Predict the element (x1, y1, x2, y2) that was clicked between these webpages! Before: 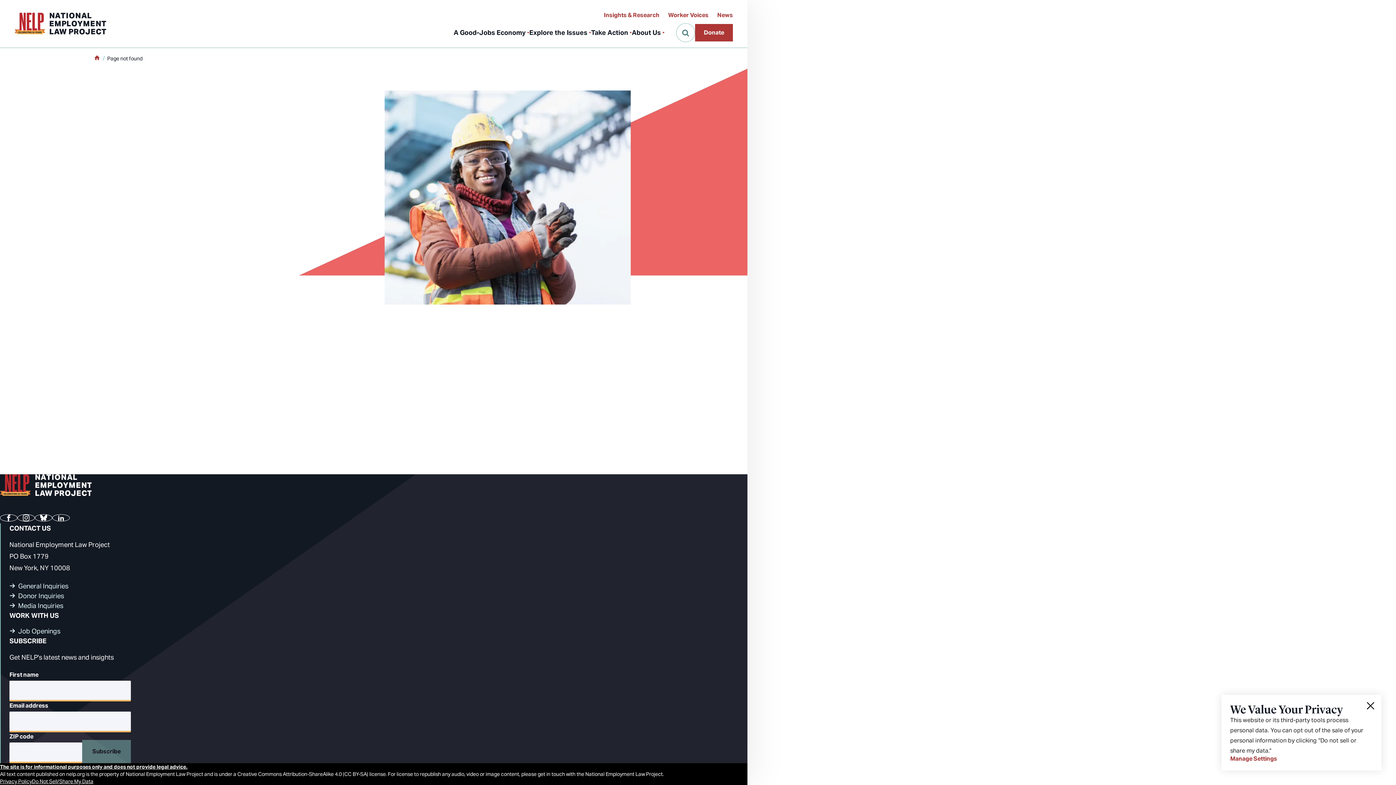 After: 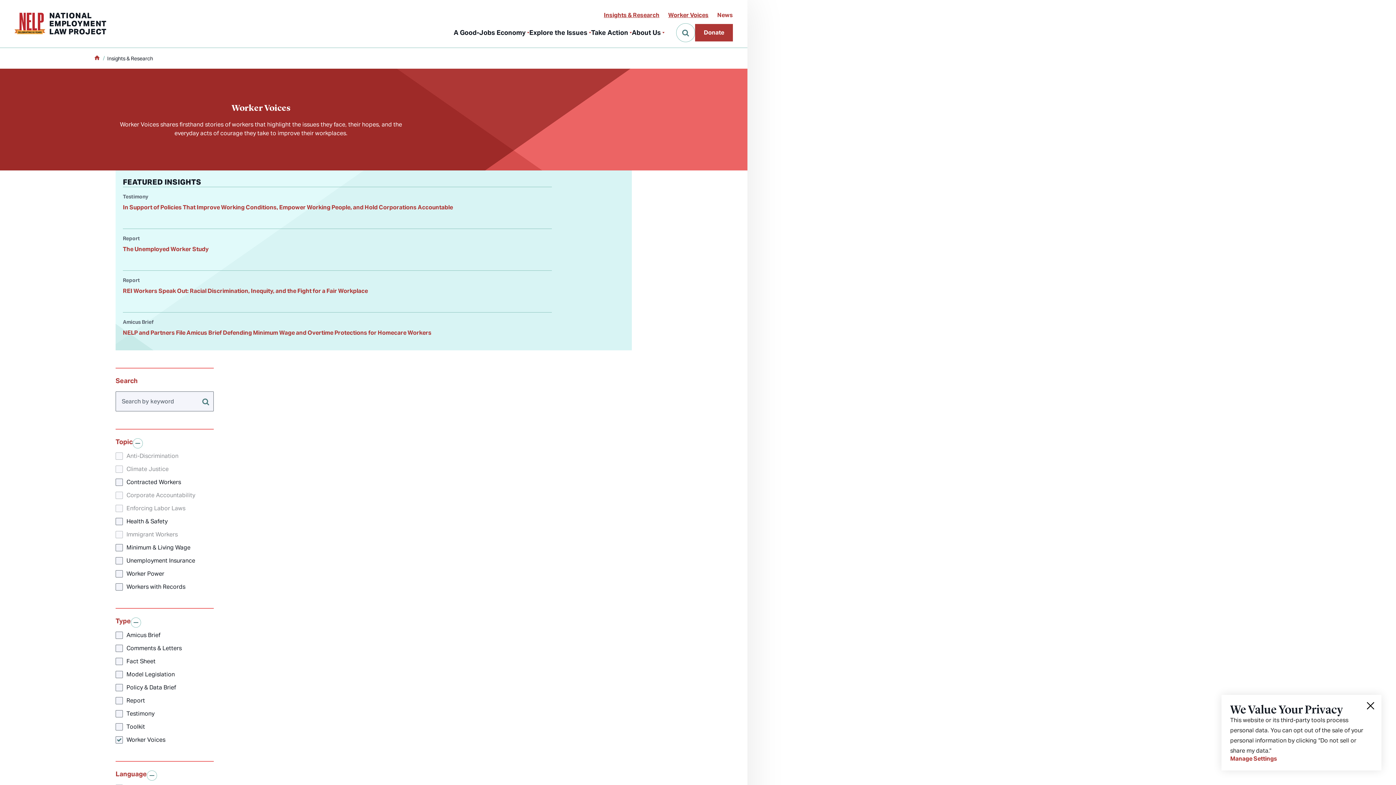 Action: label: Worker Voices bbox: (668, 7, 708, 23)